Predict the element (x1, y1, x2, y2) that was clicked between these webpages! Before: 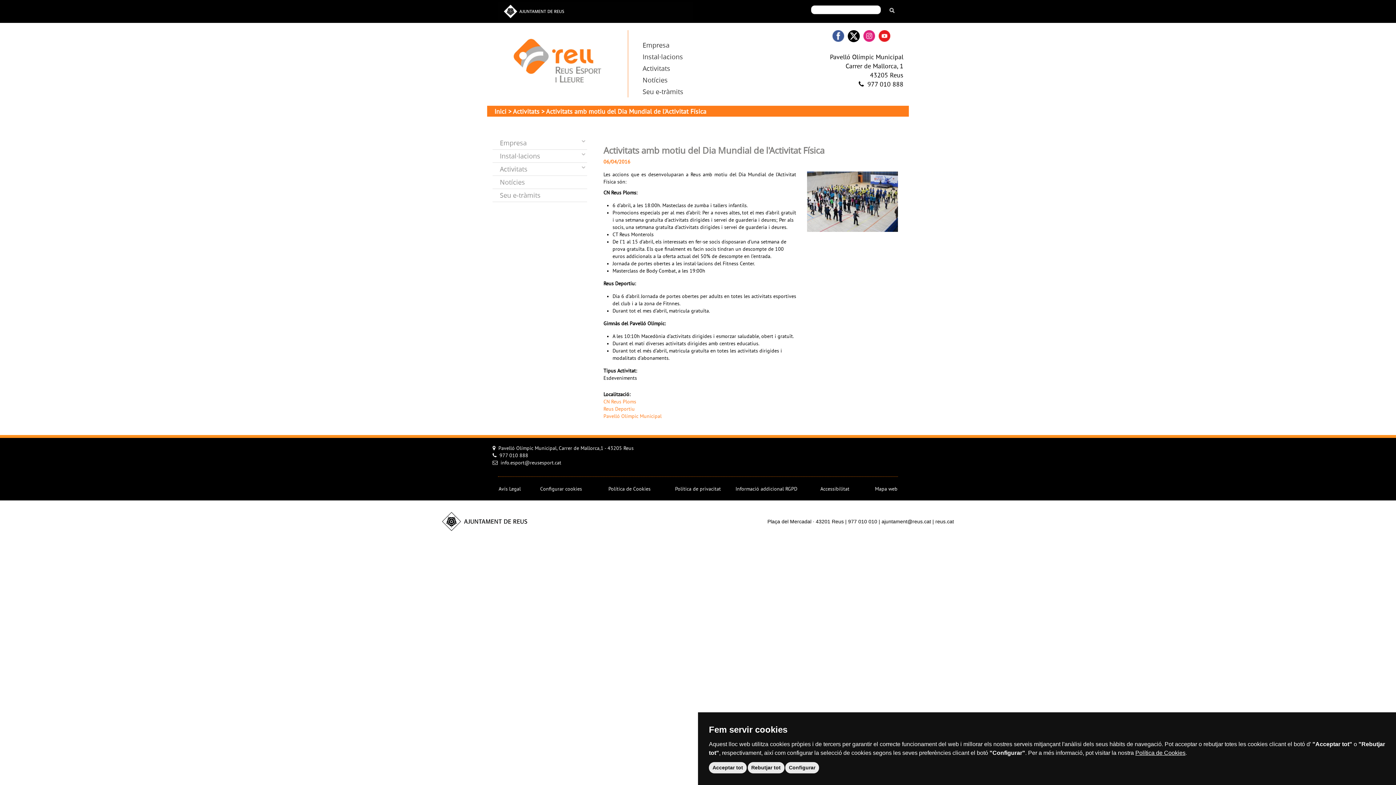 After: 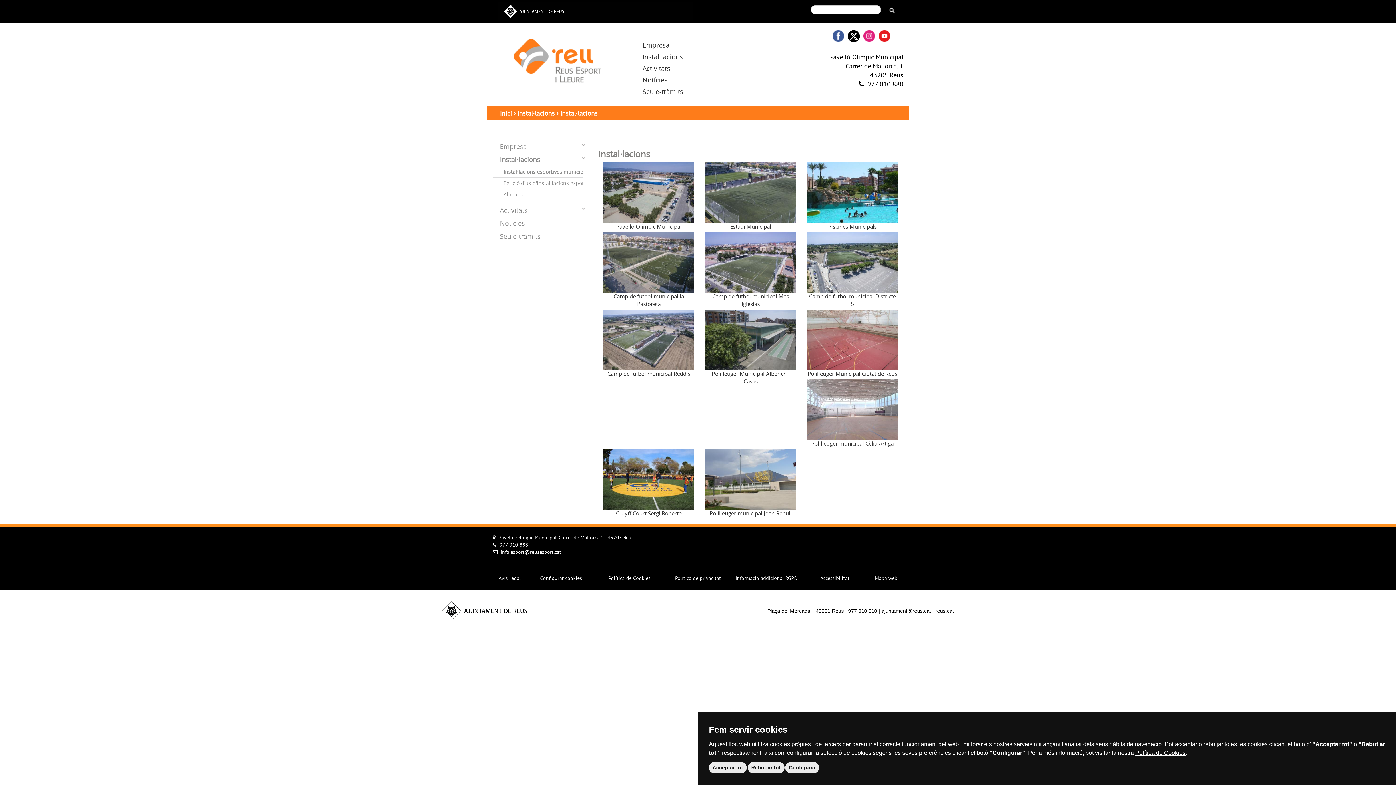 Action: label: Instal·lacions bbox: (639, 52, 710, 61)